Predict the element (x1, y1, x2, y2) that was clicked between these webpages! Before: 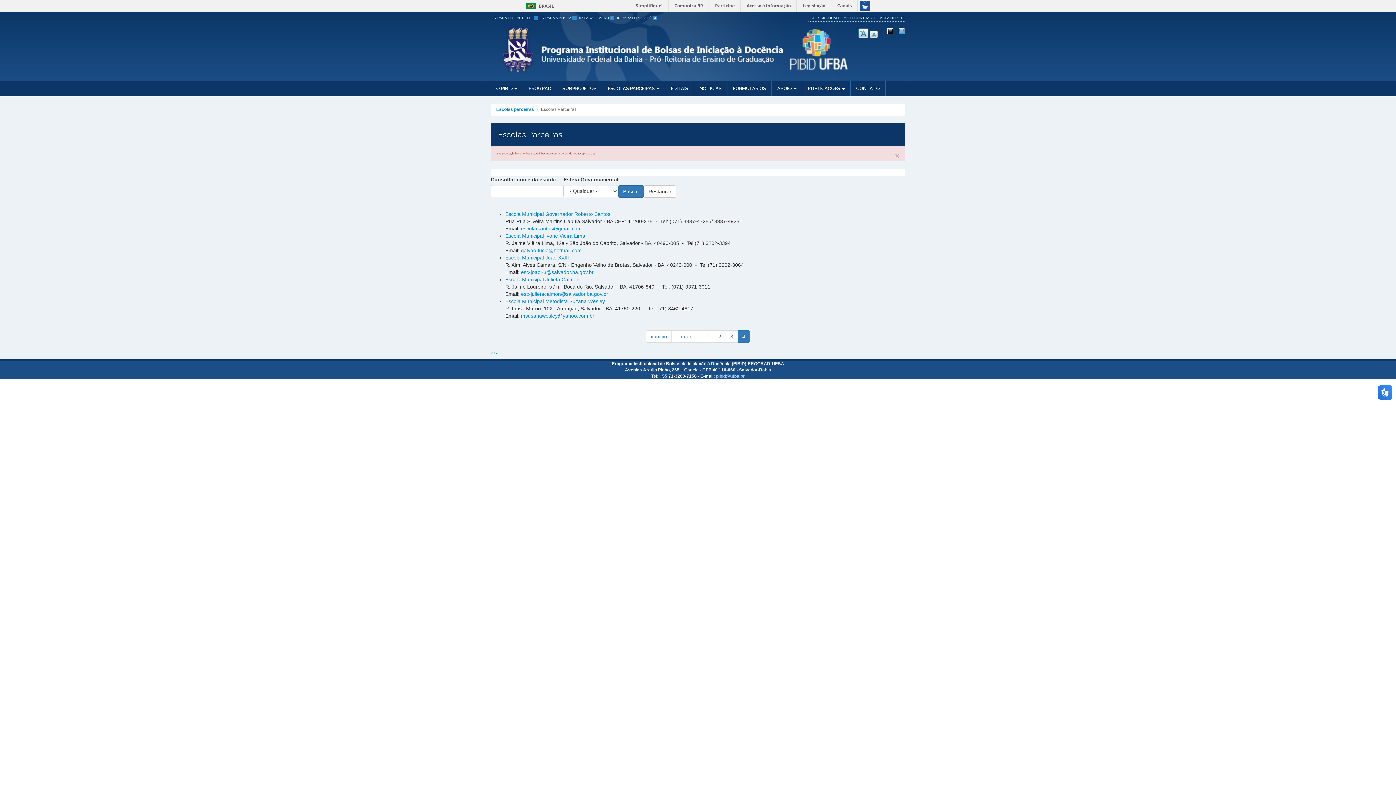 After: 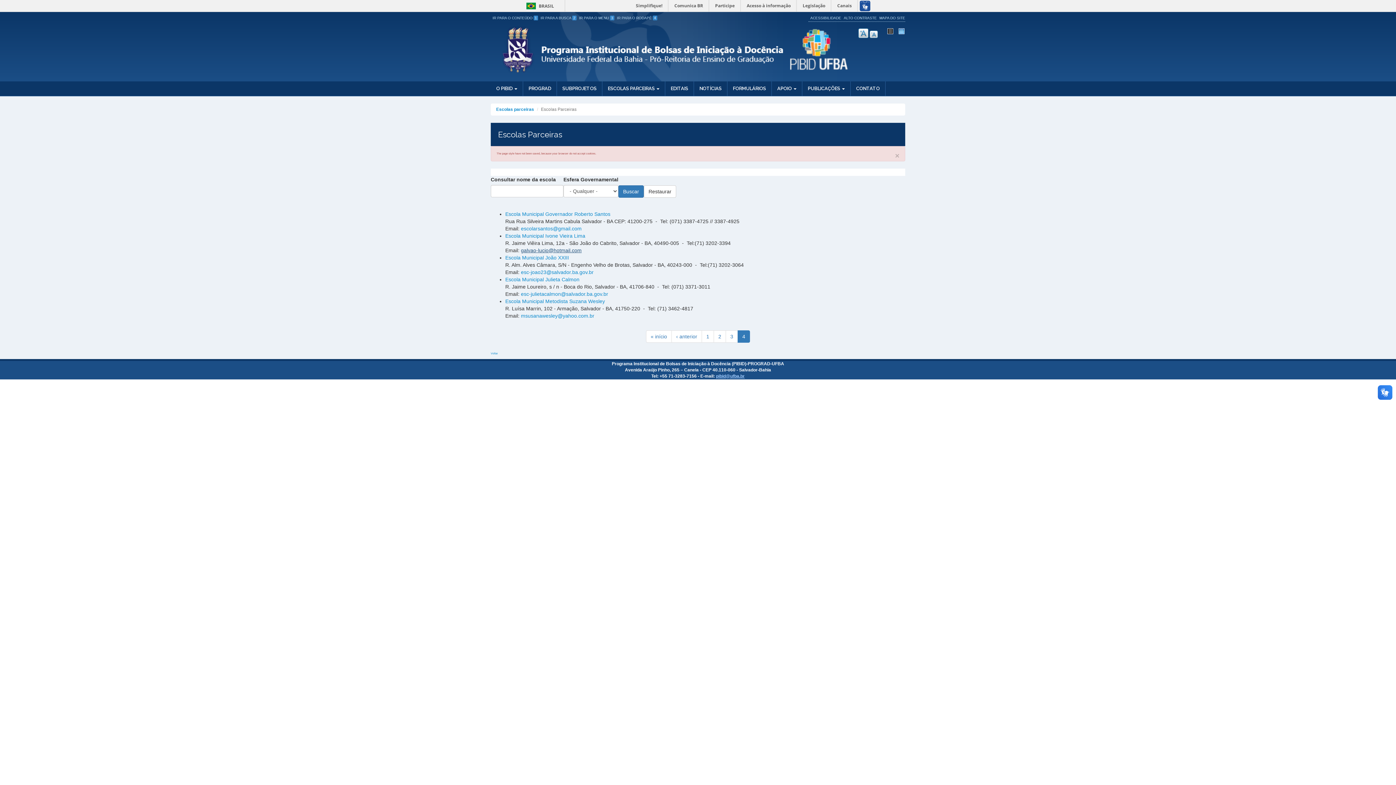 Action: bbox: (521, 247, 581, 253) label: galvao-lucio@hotmail.com